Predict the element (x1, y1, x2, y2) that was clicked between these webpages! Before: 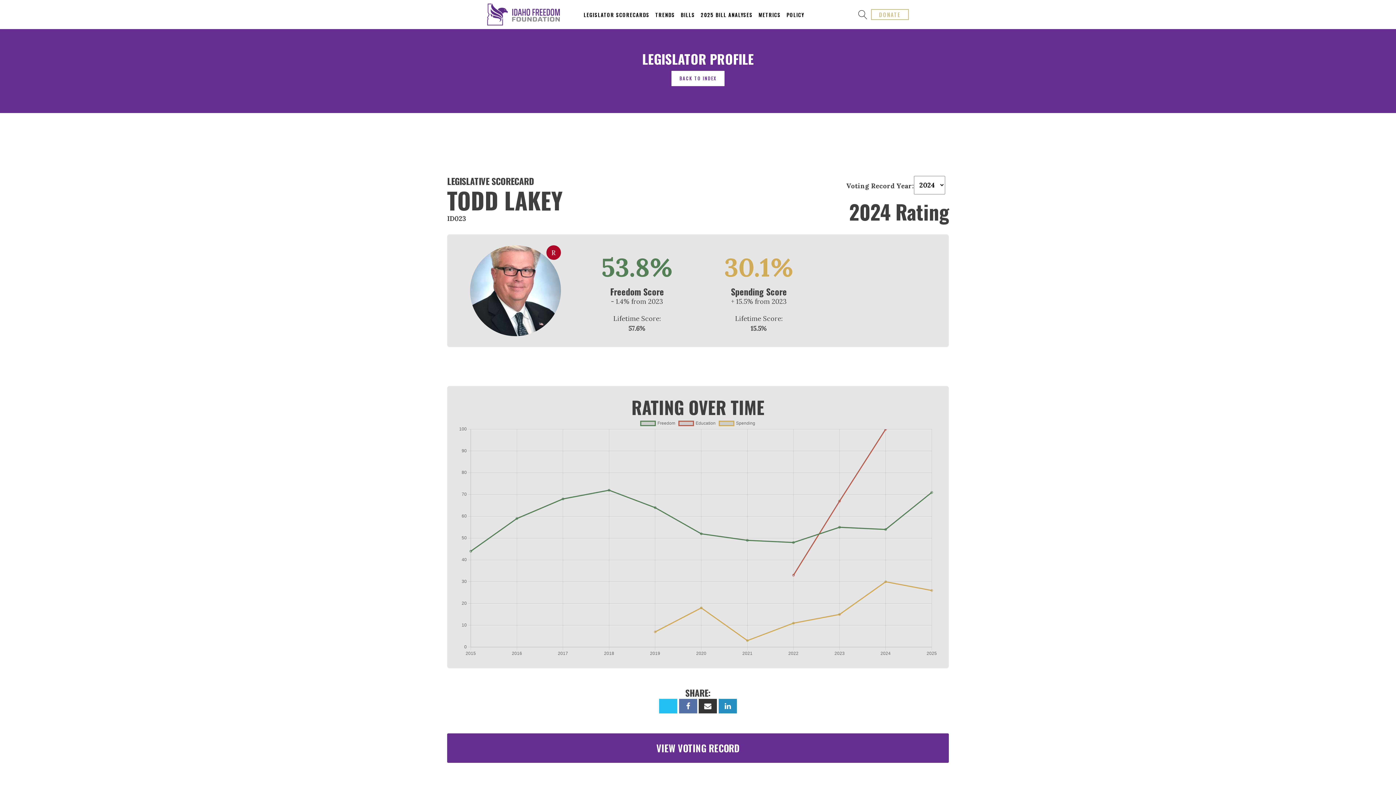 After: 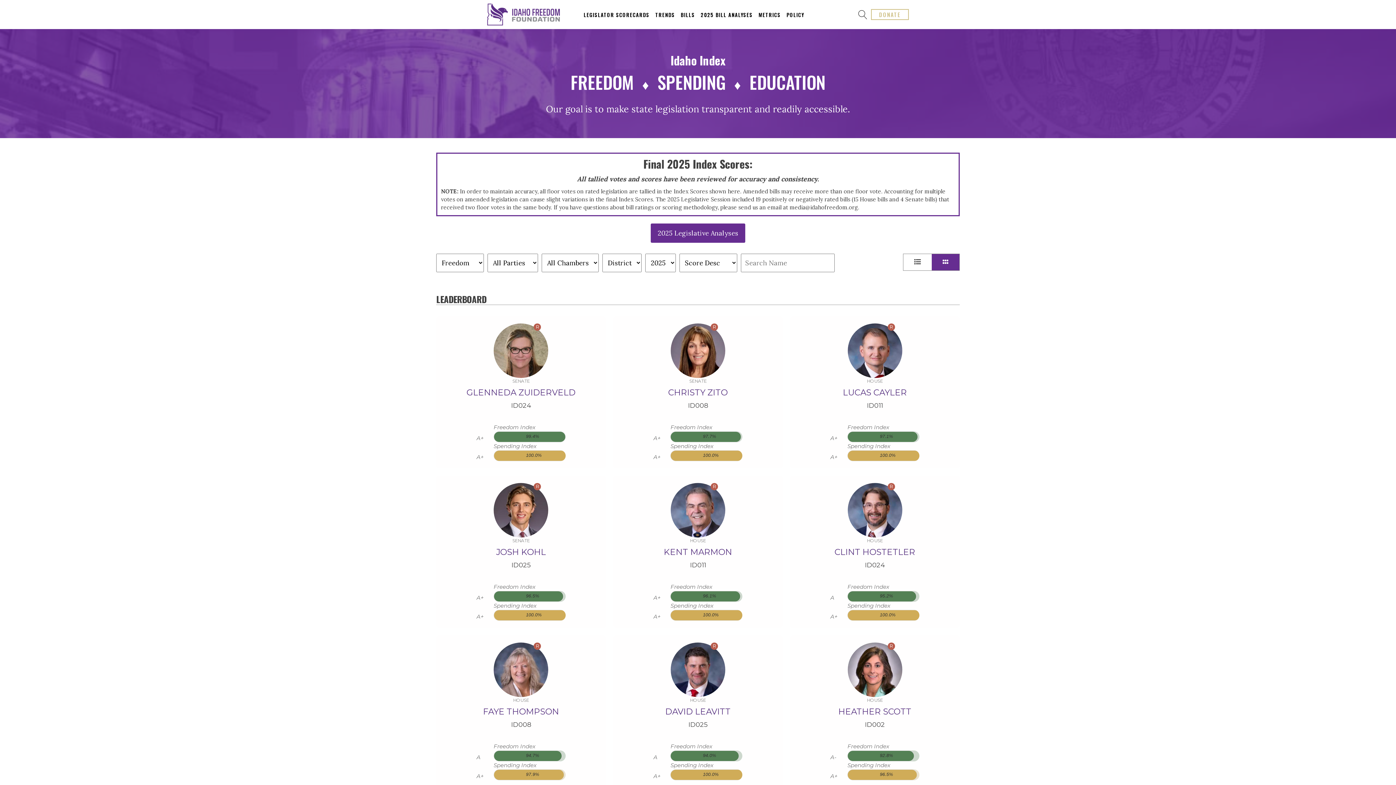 Action: bbox: (580, 9, 652, 19) label: LEGISLATOR SCORECARDS